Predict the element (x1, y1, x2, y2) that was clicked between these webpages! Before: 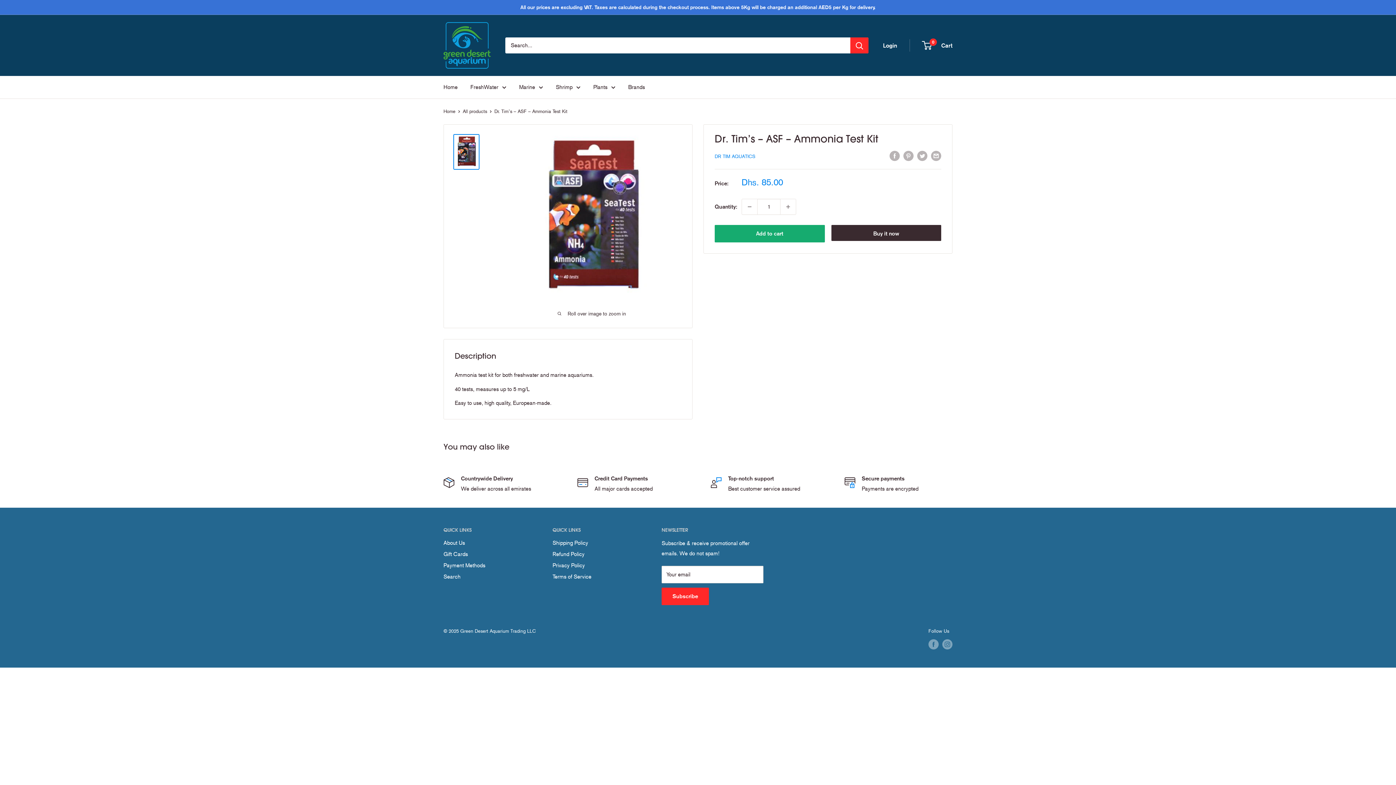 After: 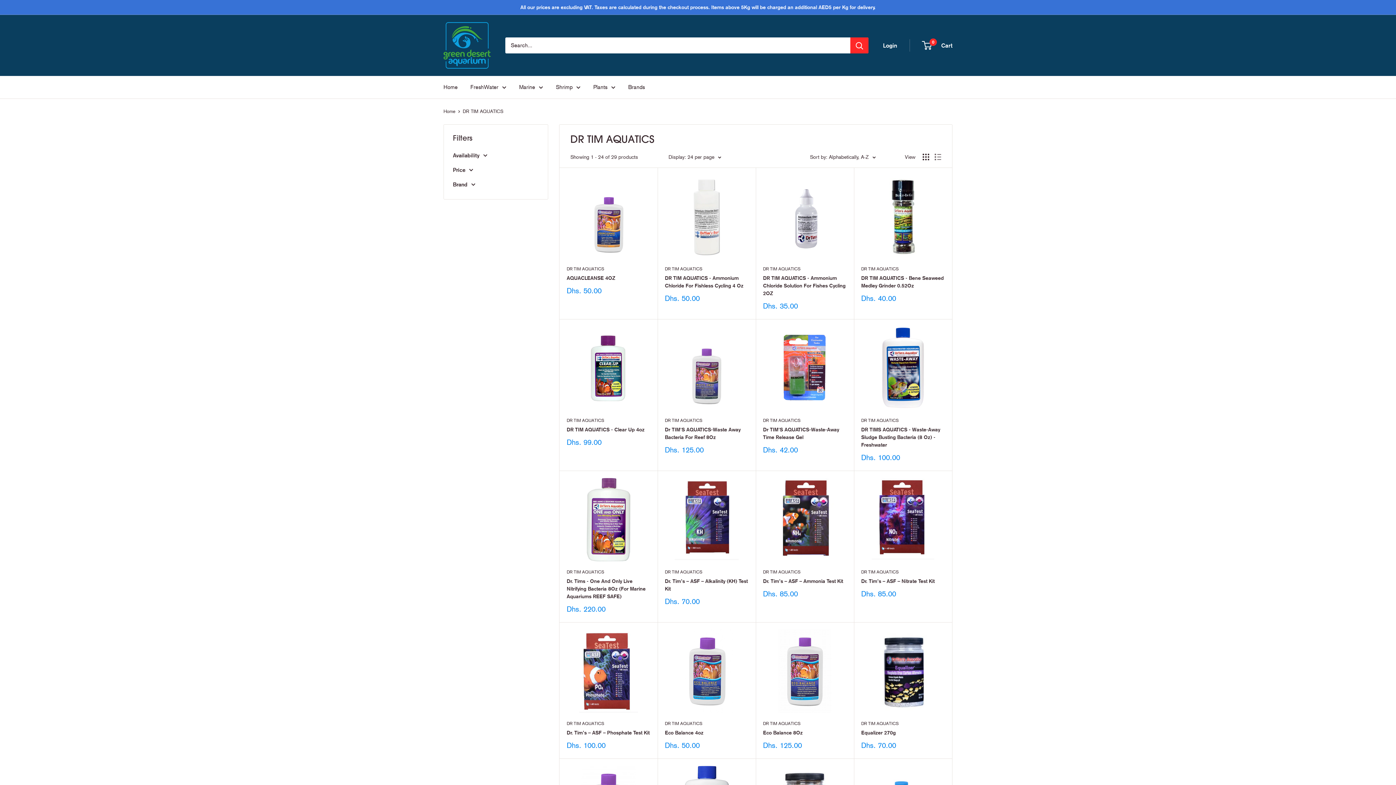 Action: bbox: (714, 153, 755, 159) label: DR TIM AQUATICS